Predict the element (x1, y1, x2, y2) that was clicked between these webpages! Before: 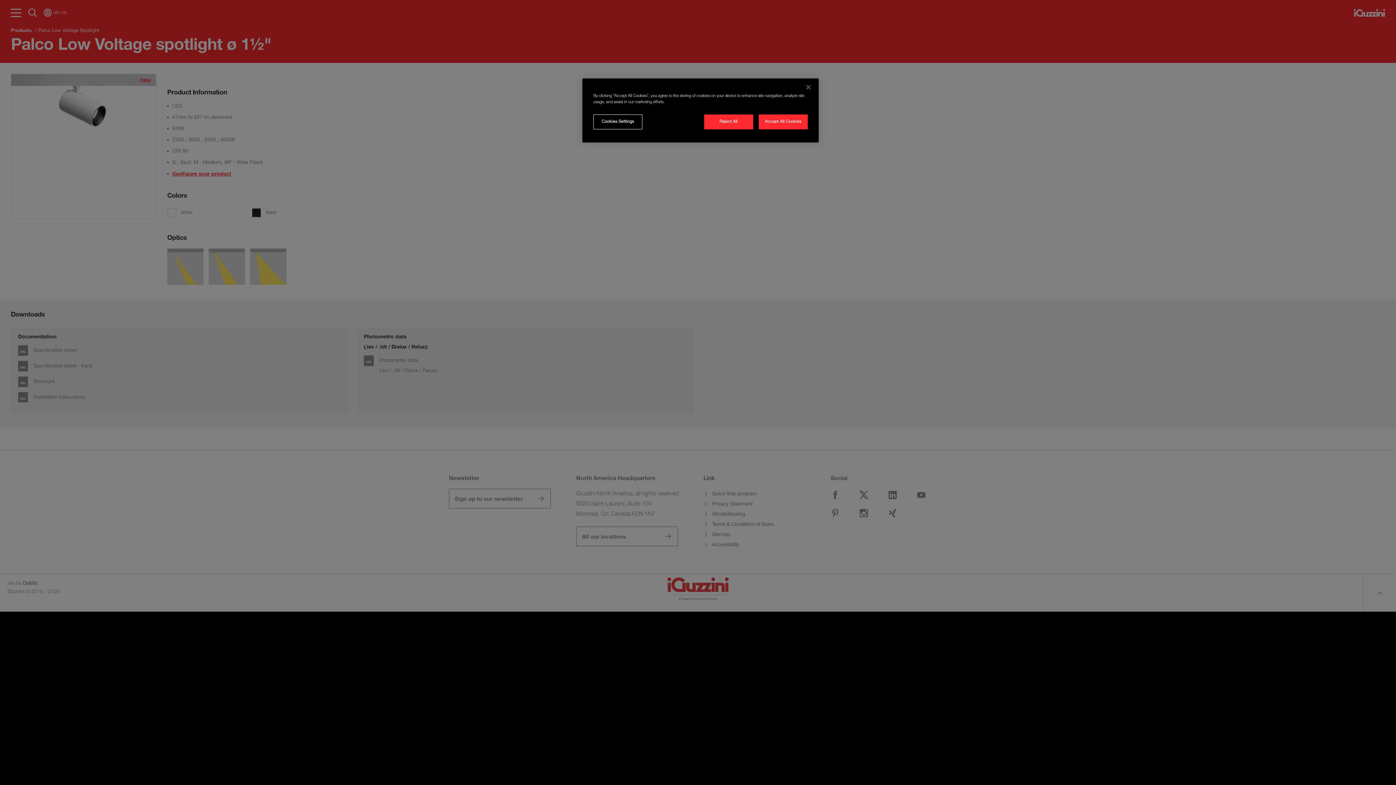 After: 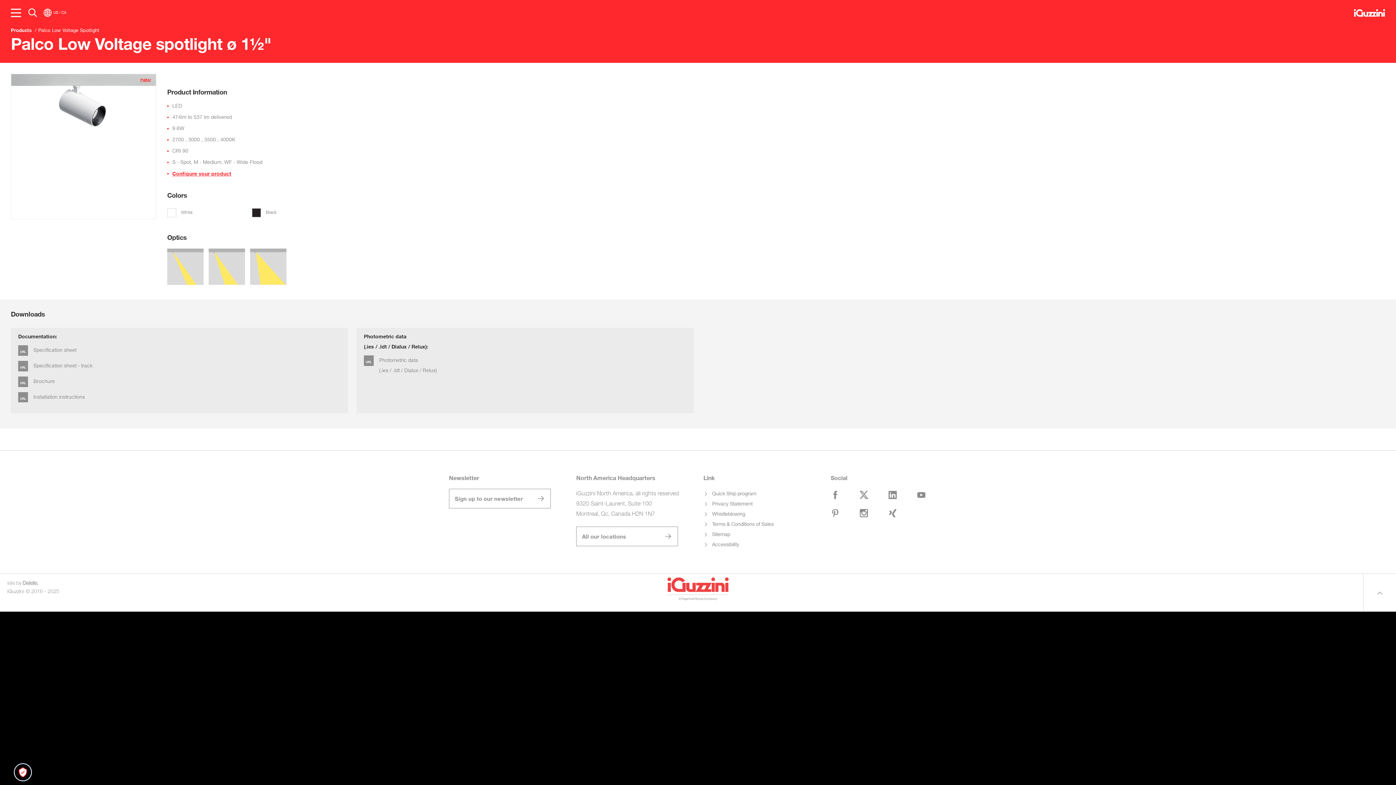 Action: label: Reject All bbox: (704, 114, 753, 129)